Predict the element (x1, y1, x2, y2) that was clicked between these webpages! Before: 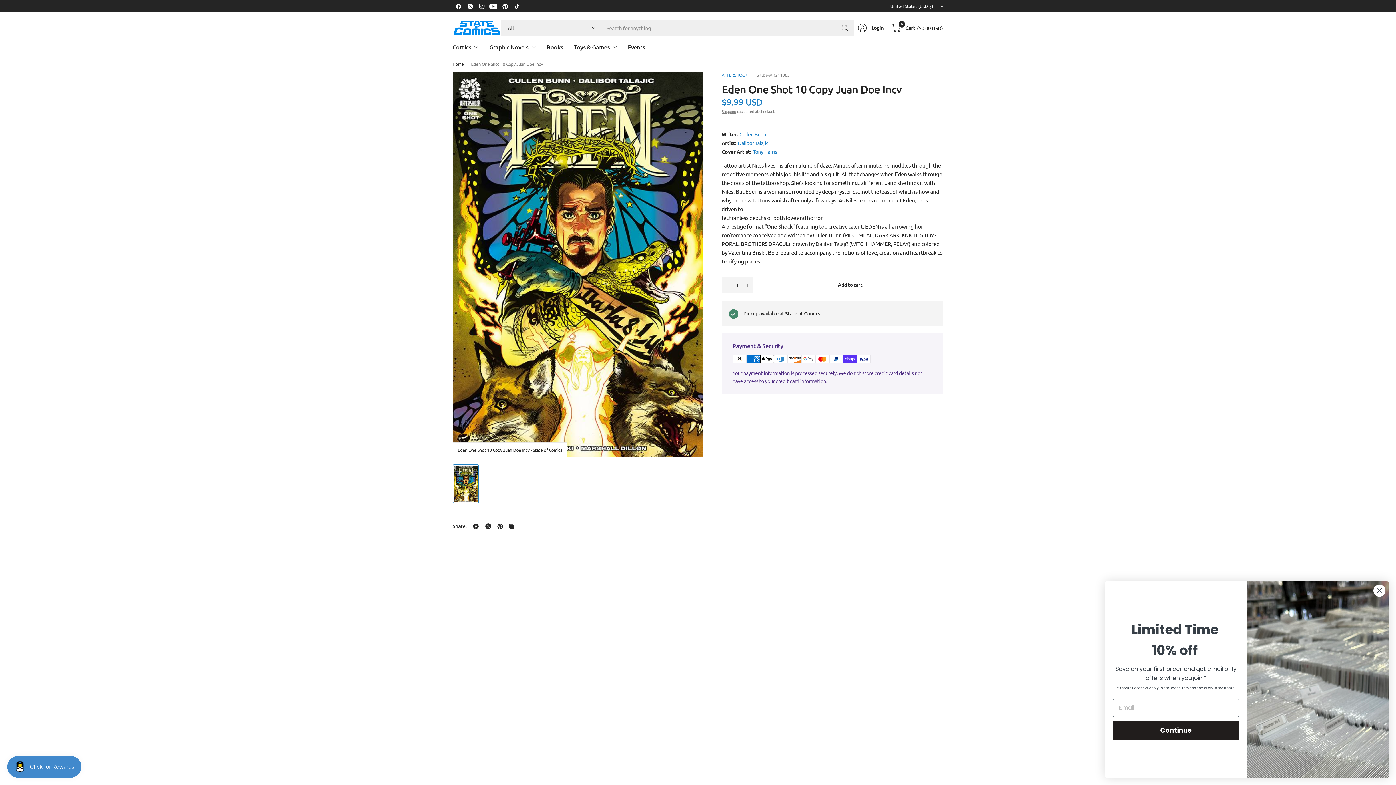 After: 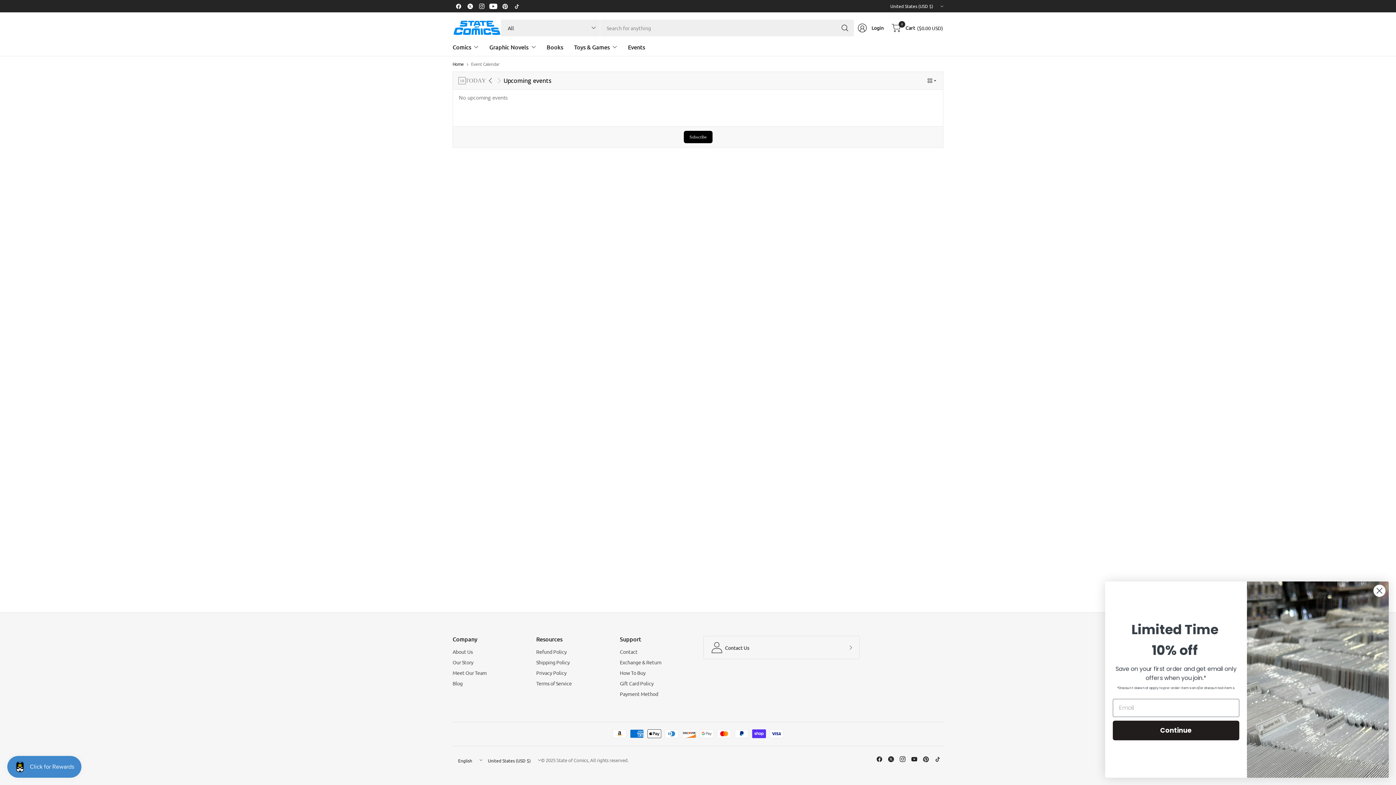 Action: bbox: (628, 38, 645, 55) label: Events